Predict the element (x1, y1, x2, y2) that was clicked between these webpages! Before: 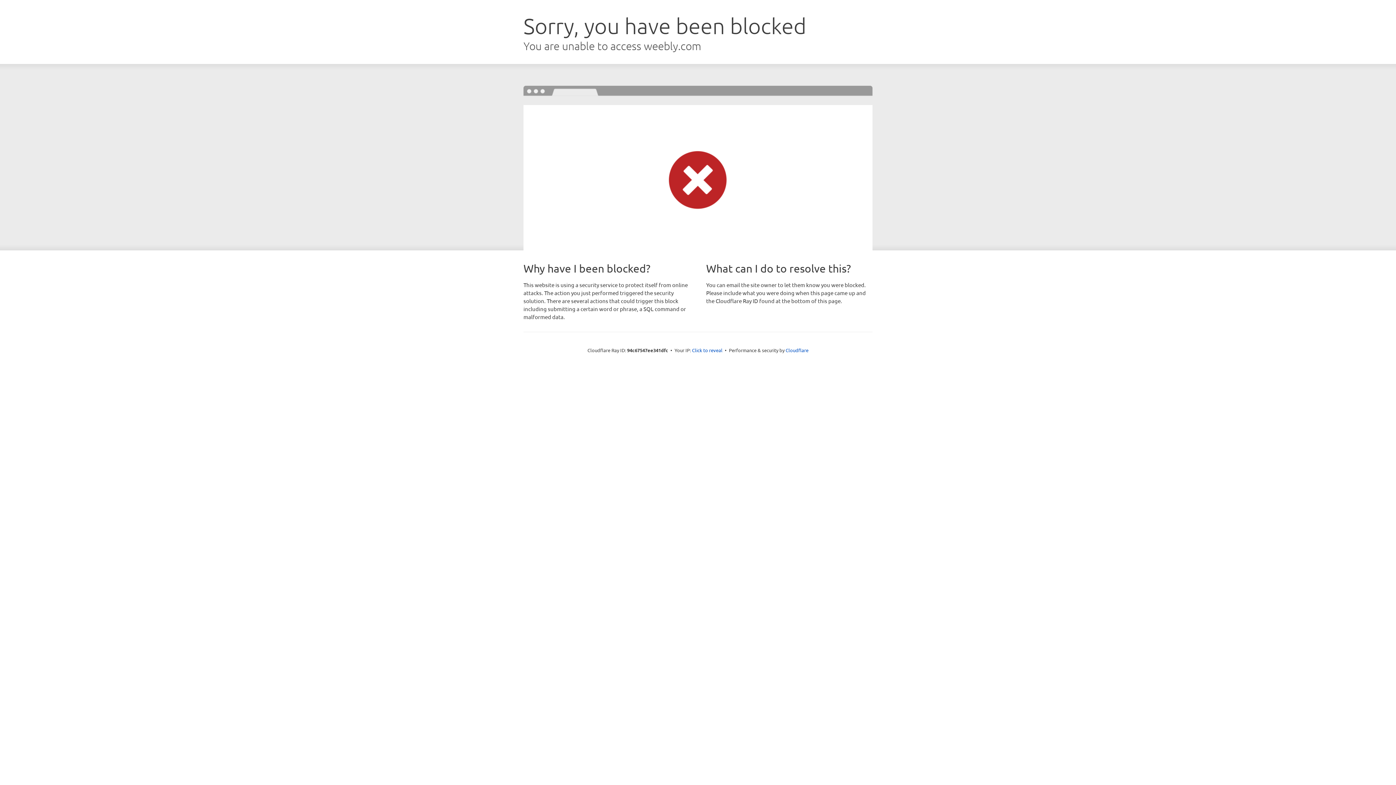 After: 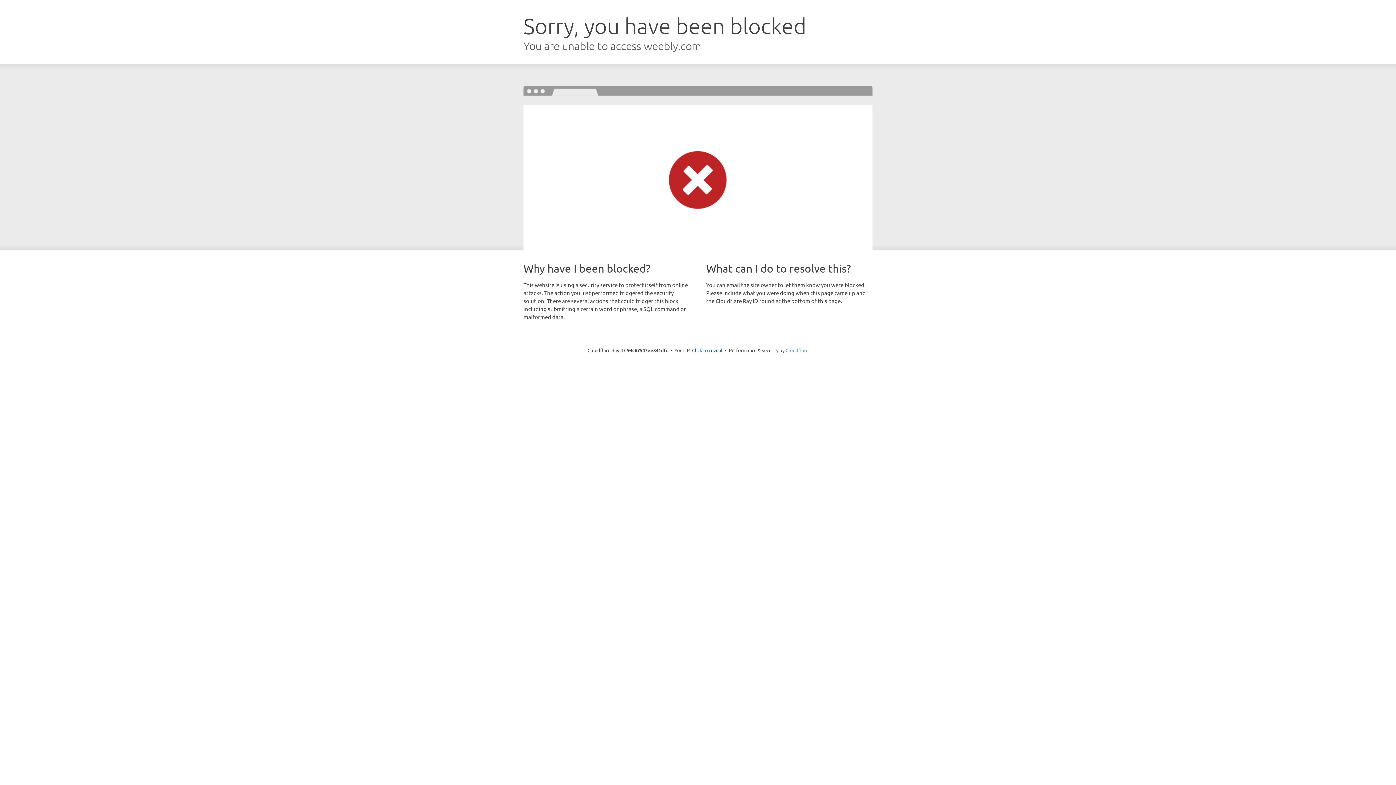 Action: label: Cloudflare bbox: (785, 347, 808, 353)